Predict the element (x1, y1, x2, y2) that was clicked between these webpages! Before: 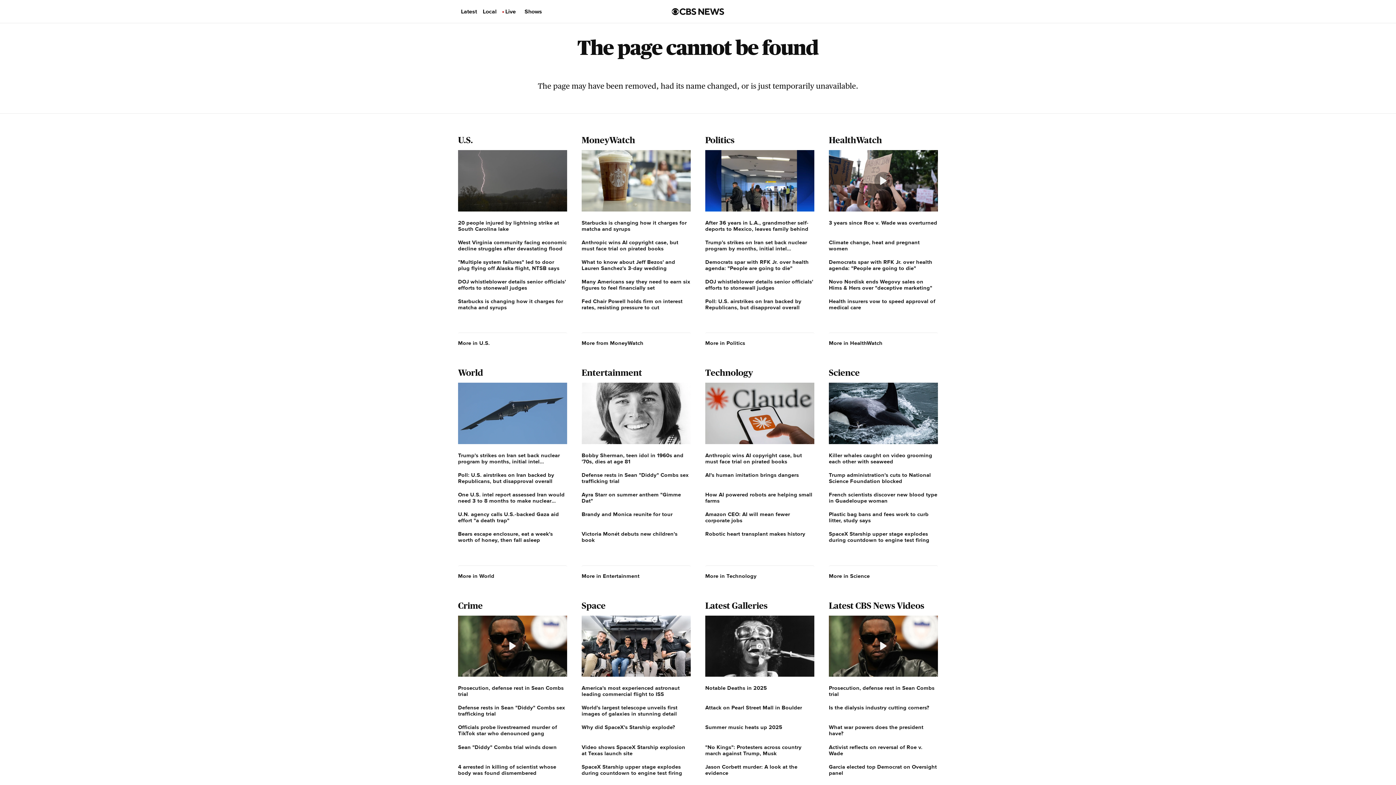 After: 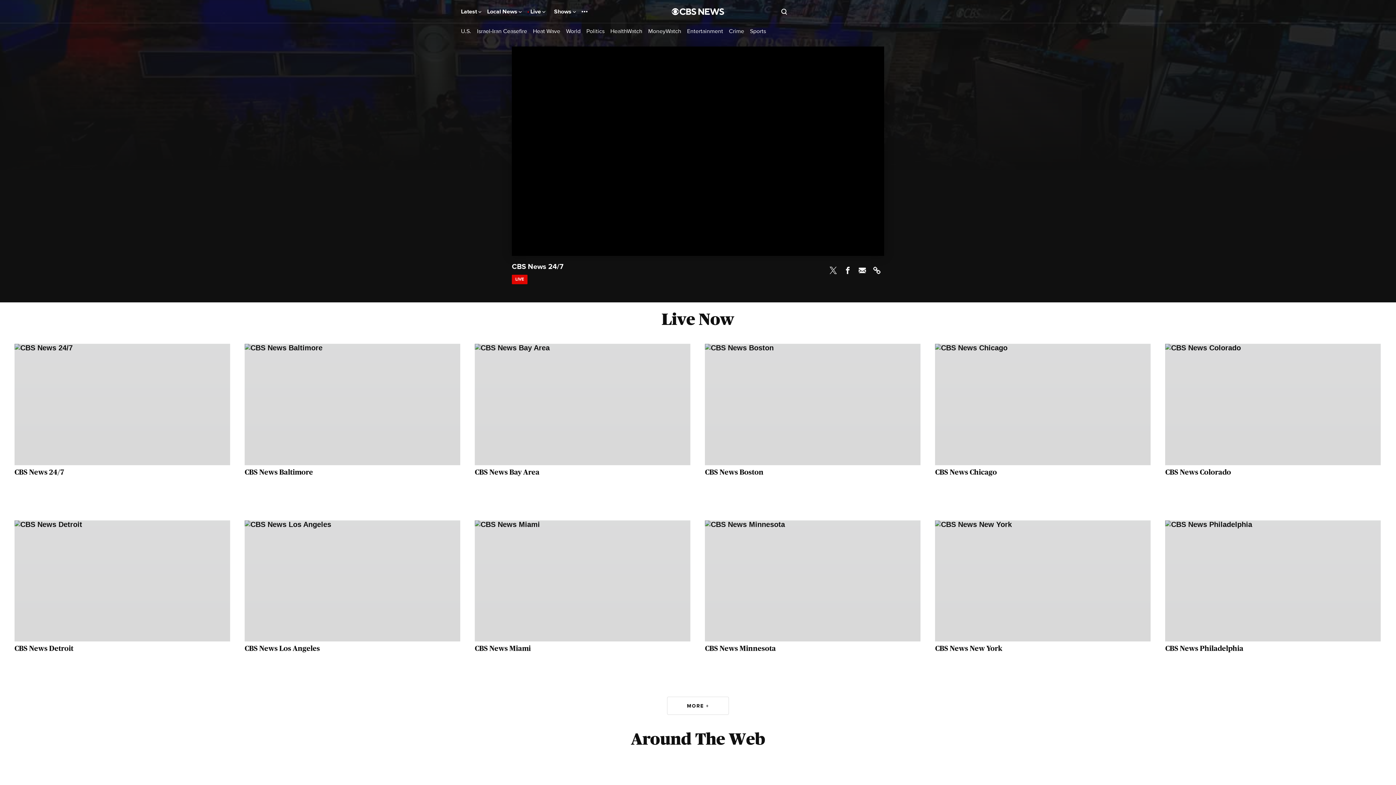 Action: bbox: (502, 5, 518, 17) label: Live